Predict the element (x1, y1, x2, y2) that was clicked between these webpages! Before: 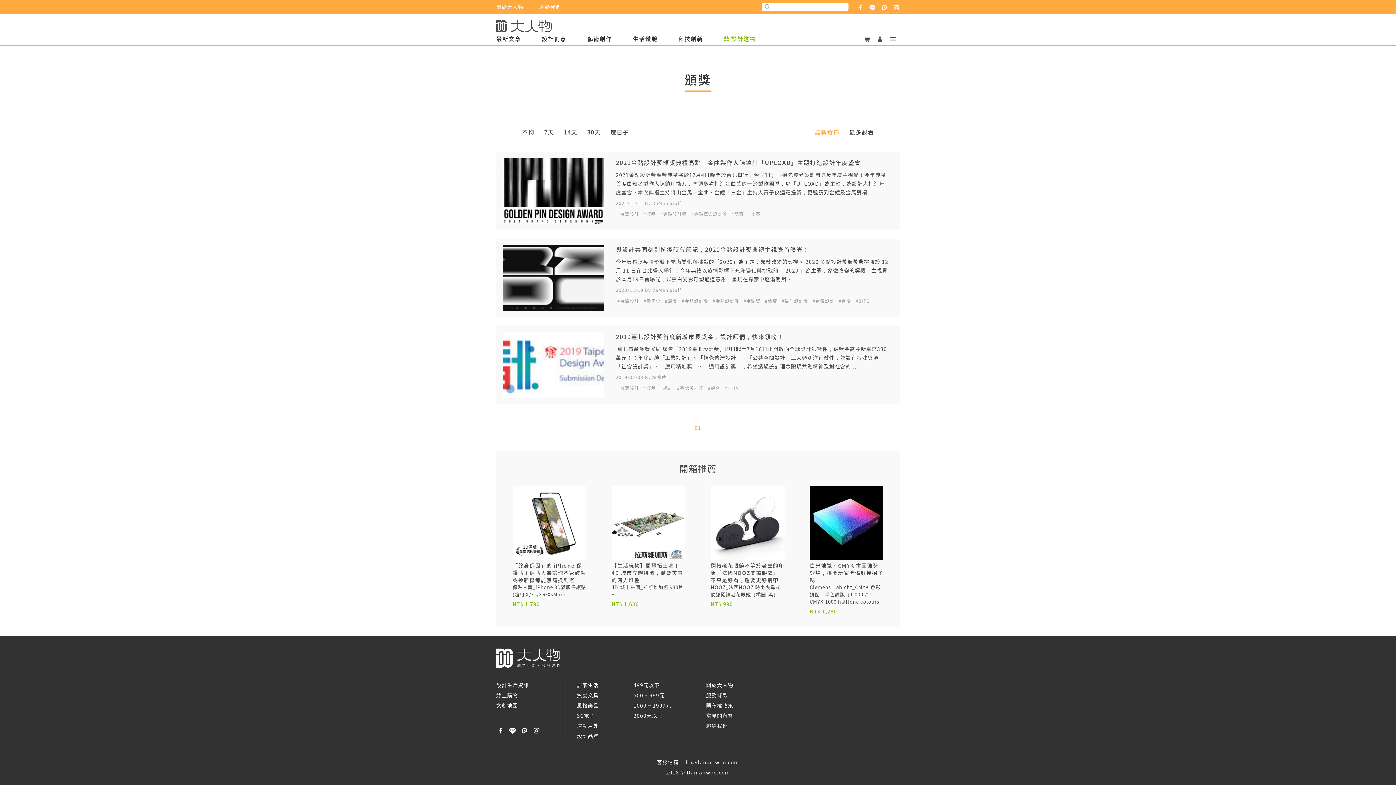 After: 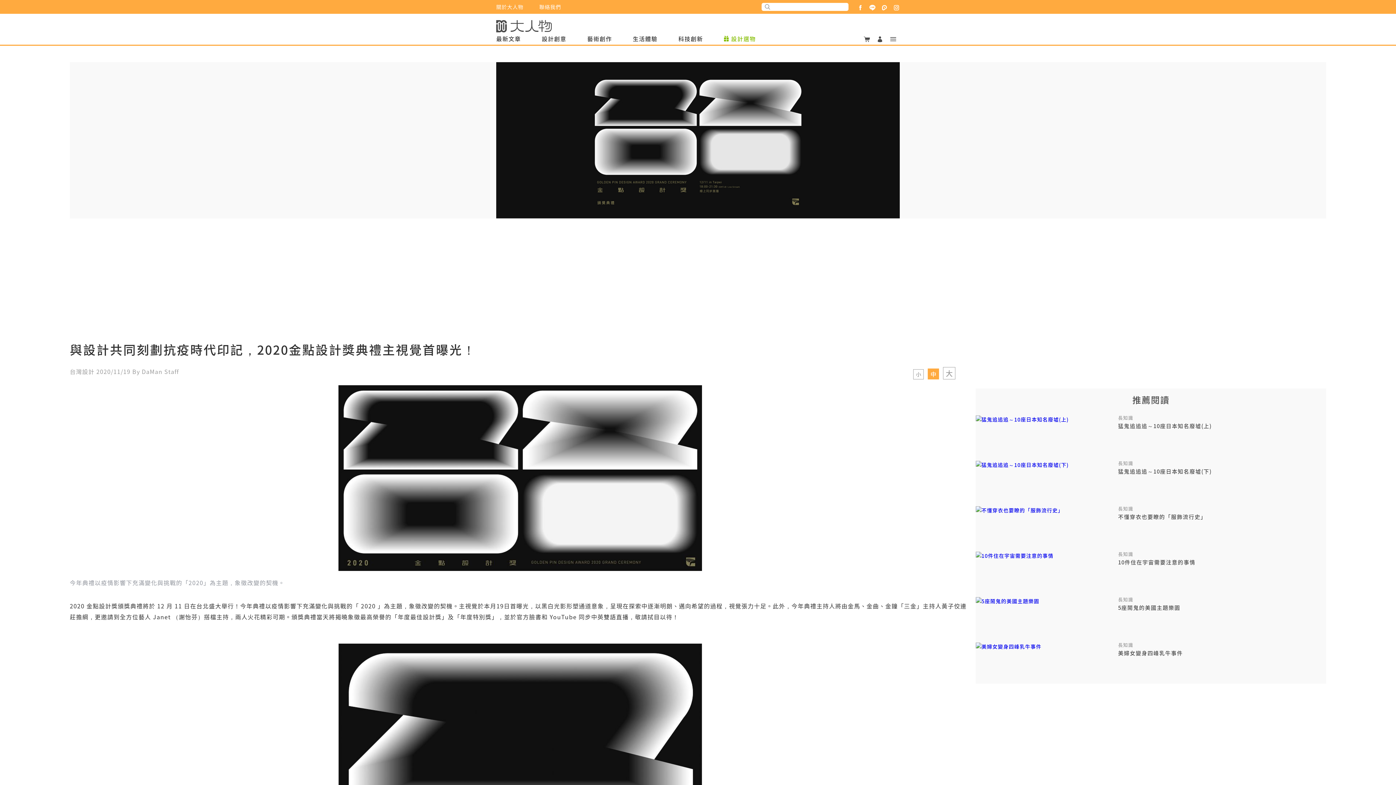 Action: bbox: (502, 245, 604, 311)